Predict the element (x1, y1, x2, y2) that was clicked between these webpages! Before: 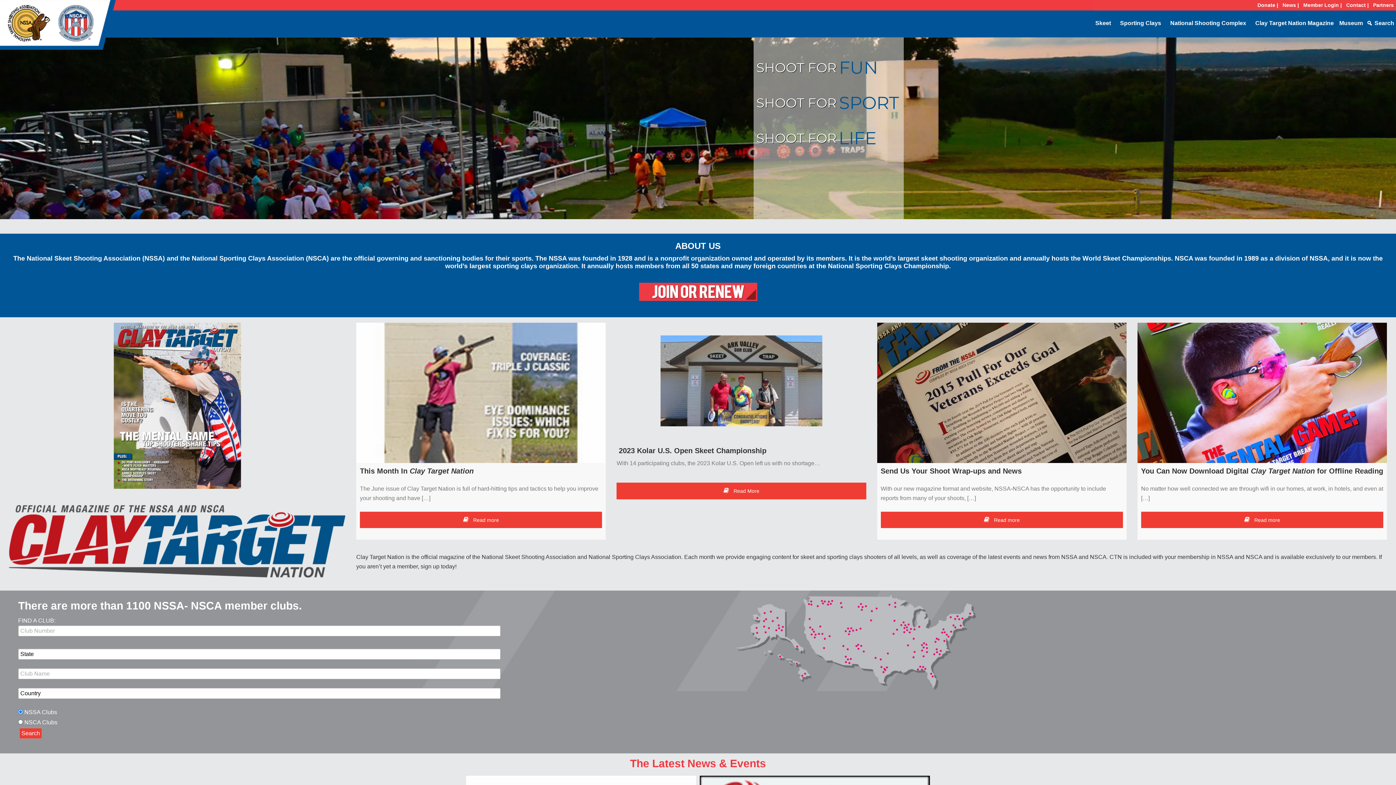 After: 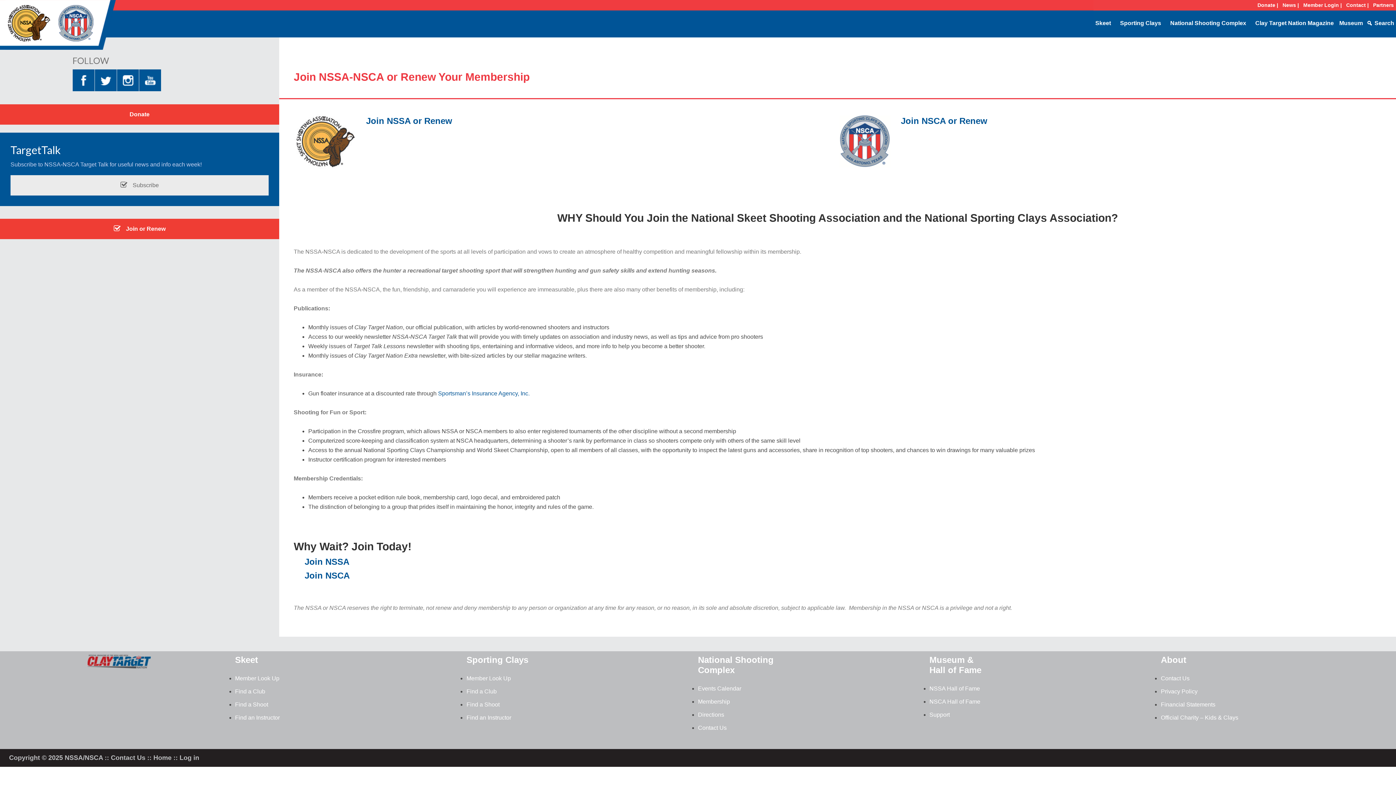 Action: bbox: (639, 282, 757, 301)